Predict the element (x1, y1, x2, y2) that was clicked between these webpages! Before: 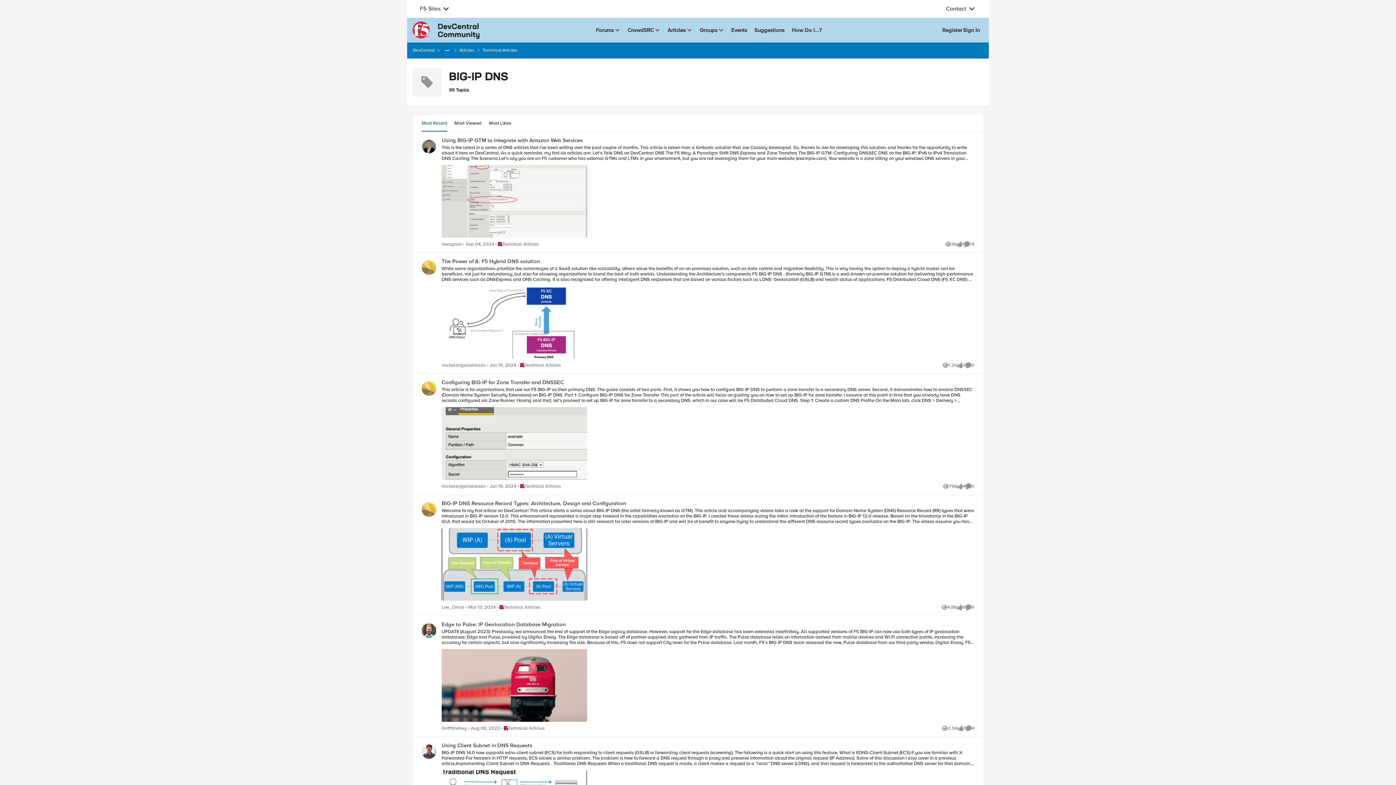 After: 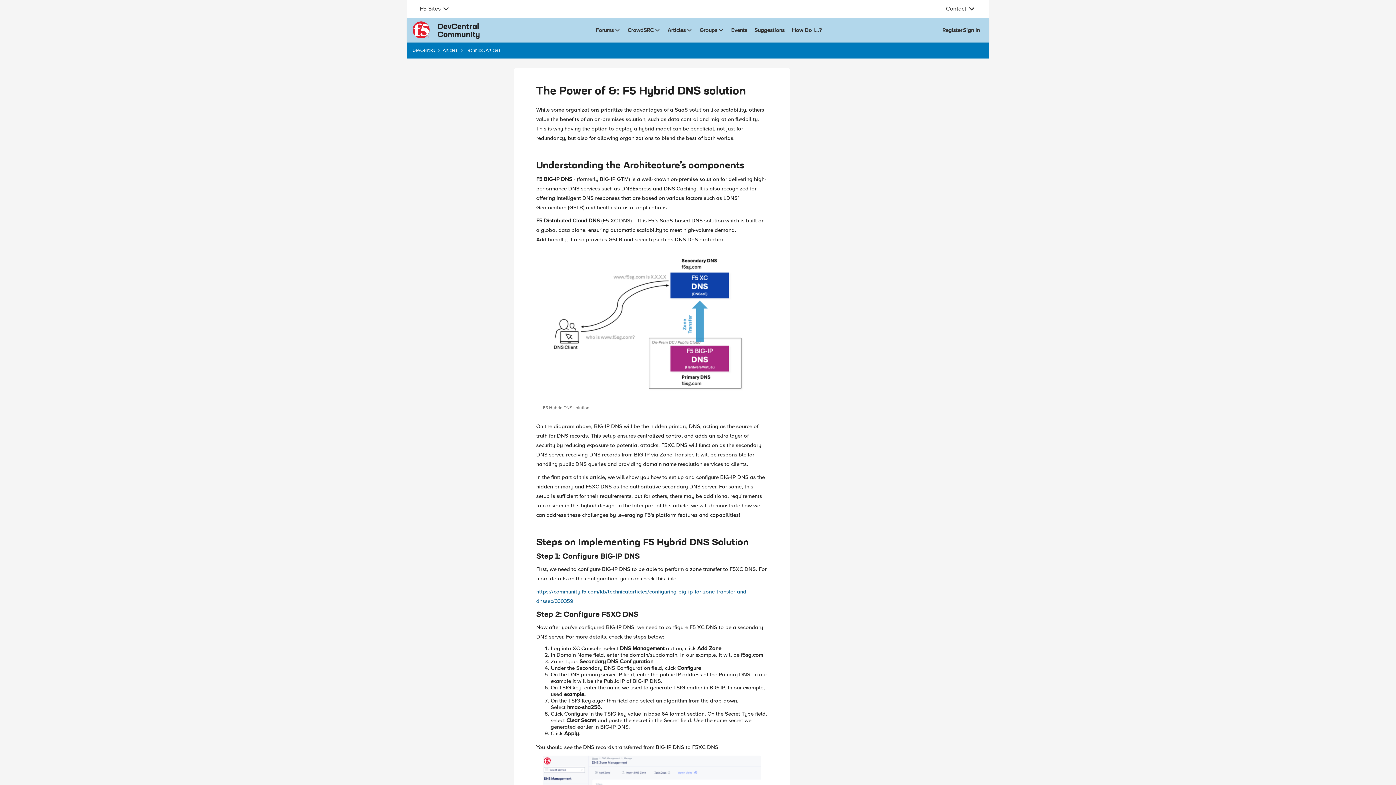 Action: bbox: (487, 362, 516, 368) label: 12 months ago